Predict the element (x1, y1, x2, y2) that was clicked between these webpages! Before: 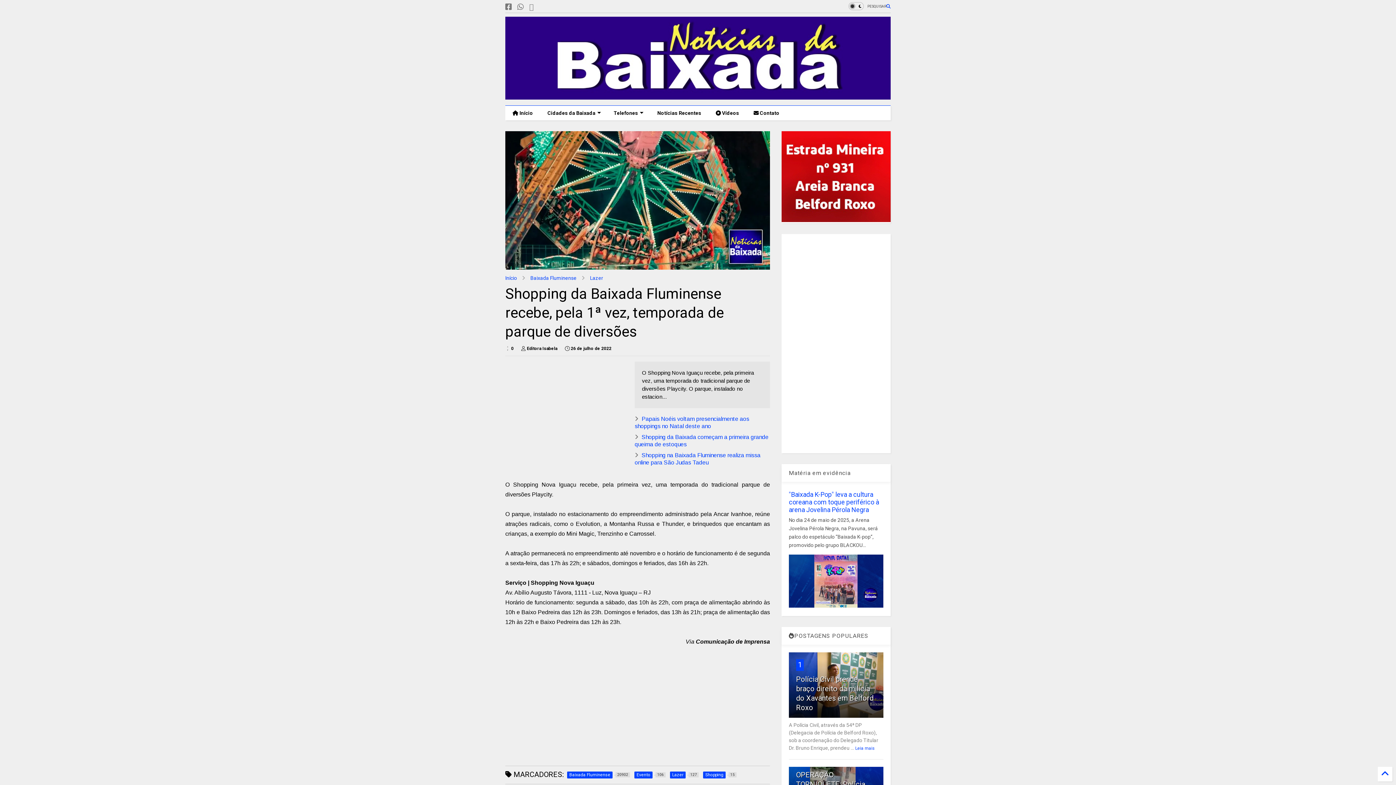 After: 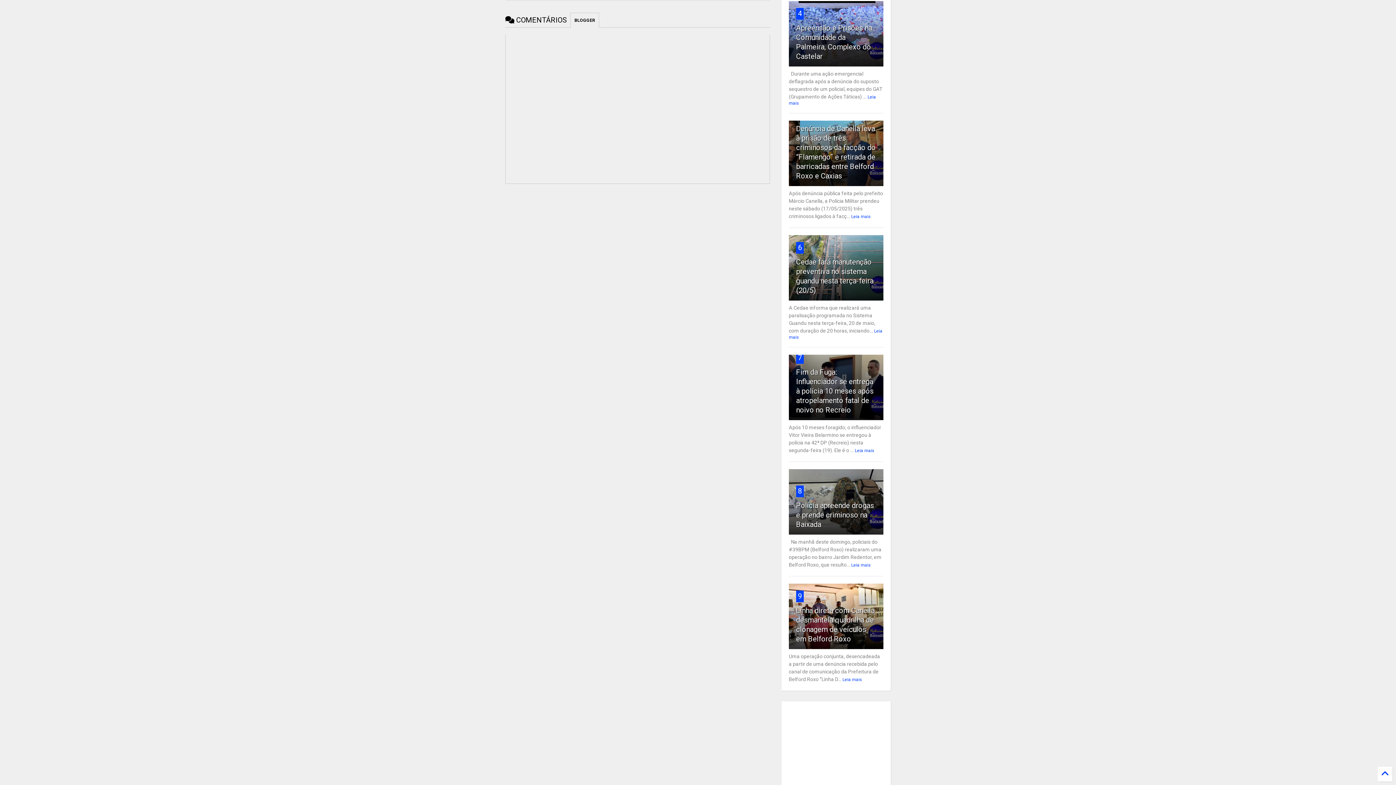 Action: label:  0 bbox: (505, 345, 513, 352)